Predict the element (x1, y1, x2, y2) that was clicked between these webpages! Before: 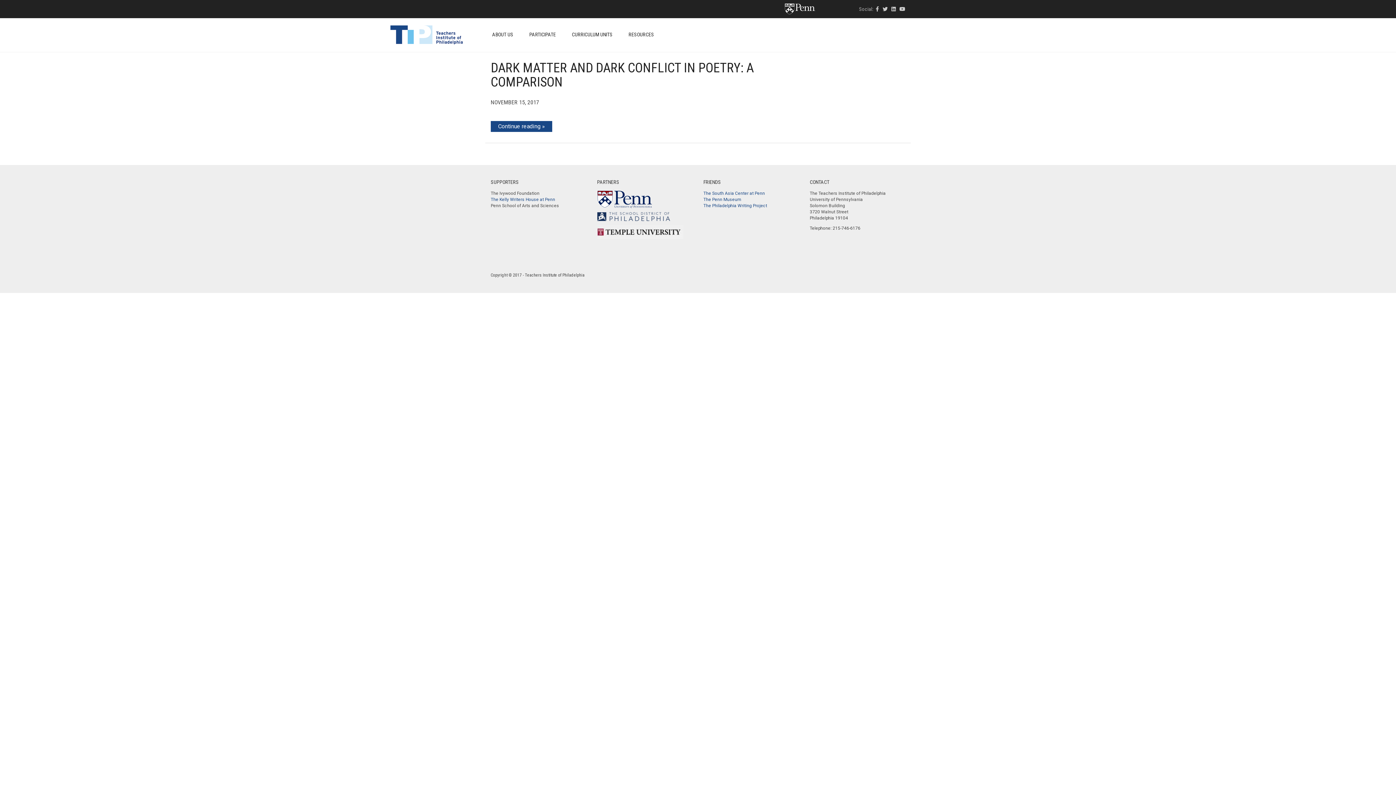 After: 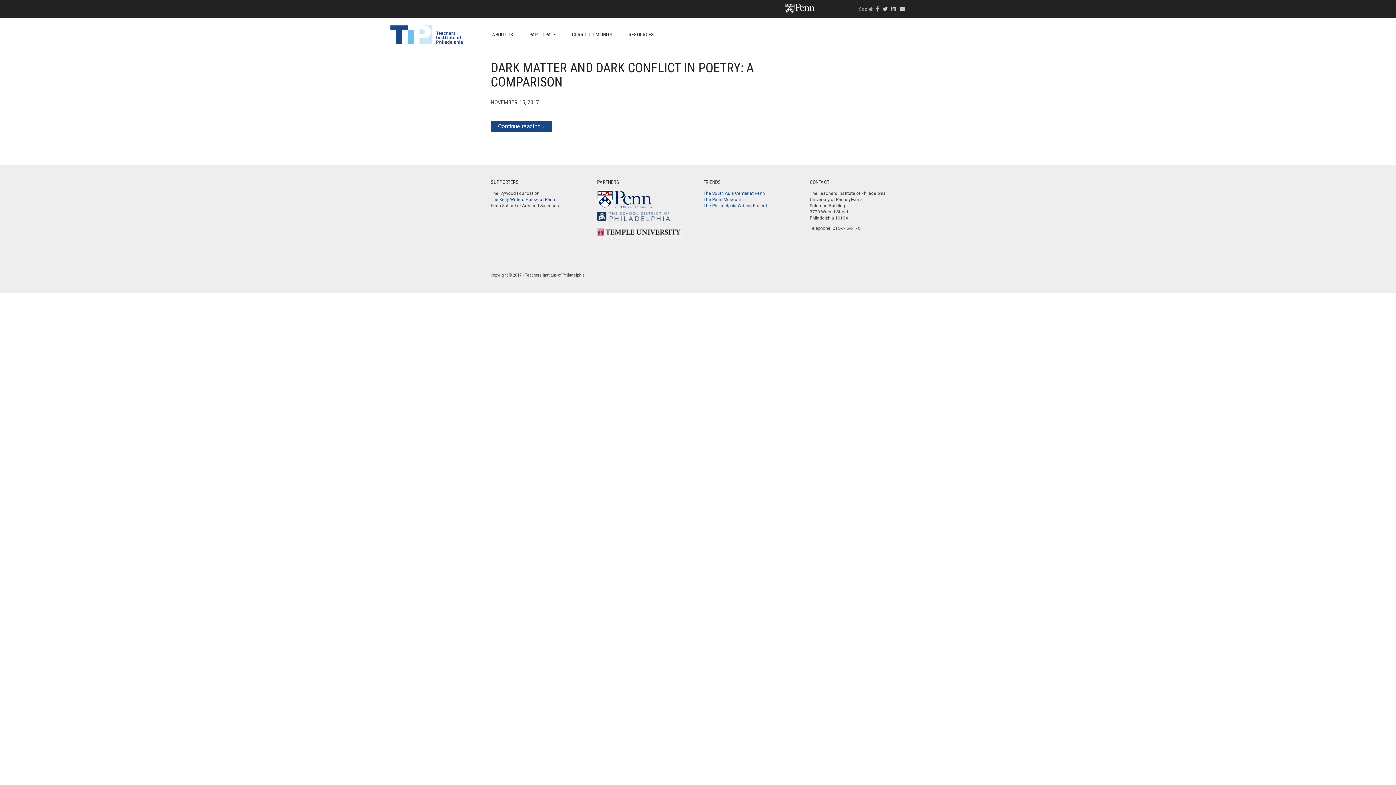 Action: bbox: (891, 6, 896, 12)